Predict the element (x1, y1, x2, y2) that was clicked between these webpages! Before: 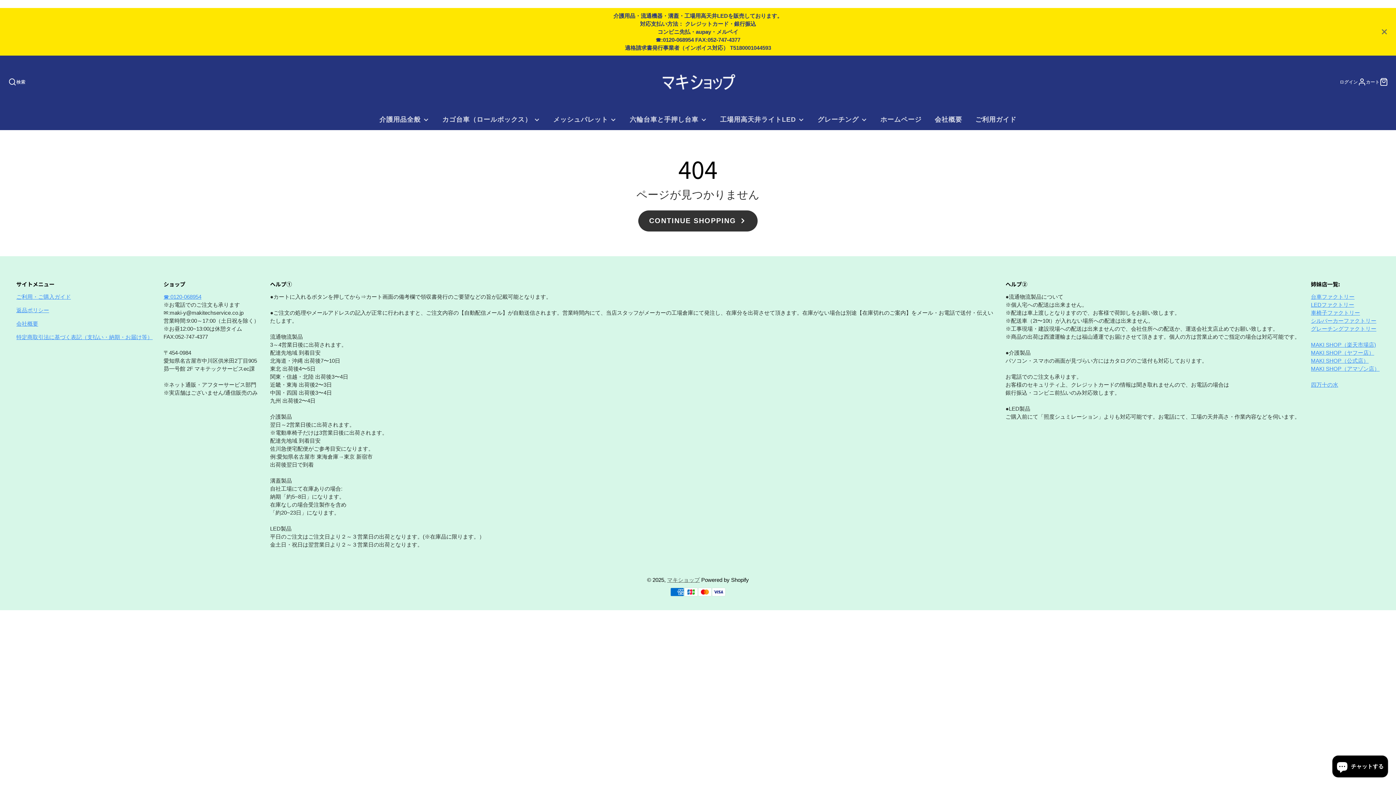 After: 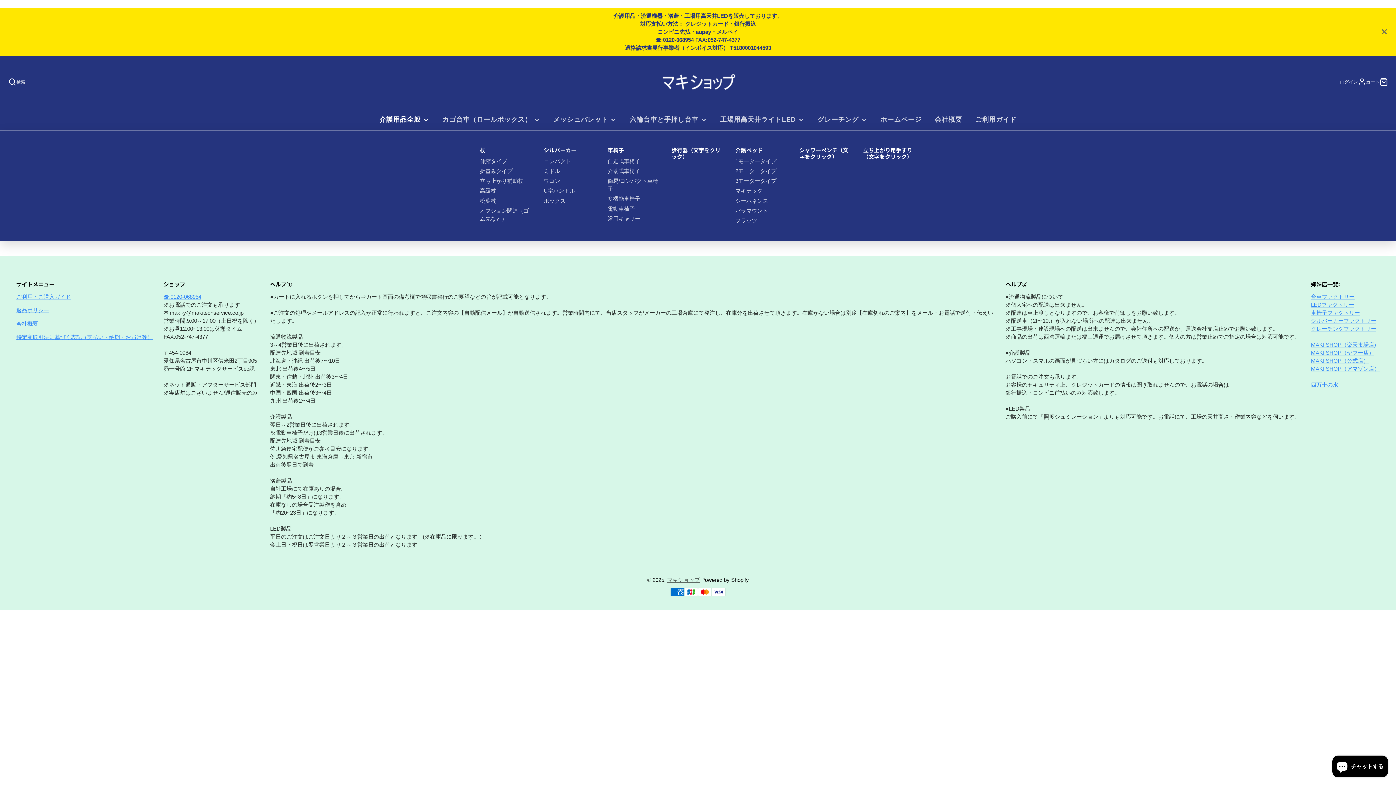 Action: bbox: (373, 109, 435, 130) label: 介護用品全般